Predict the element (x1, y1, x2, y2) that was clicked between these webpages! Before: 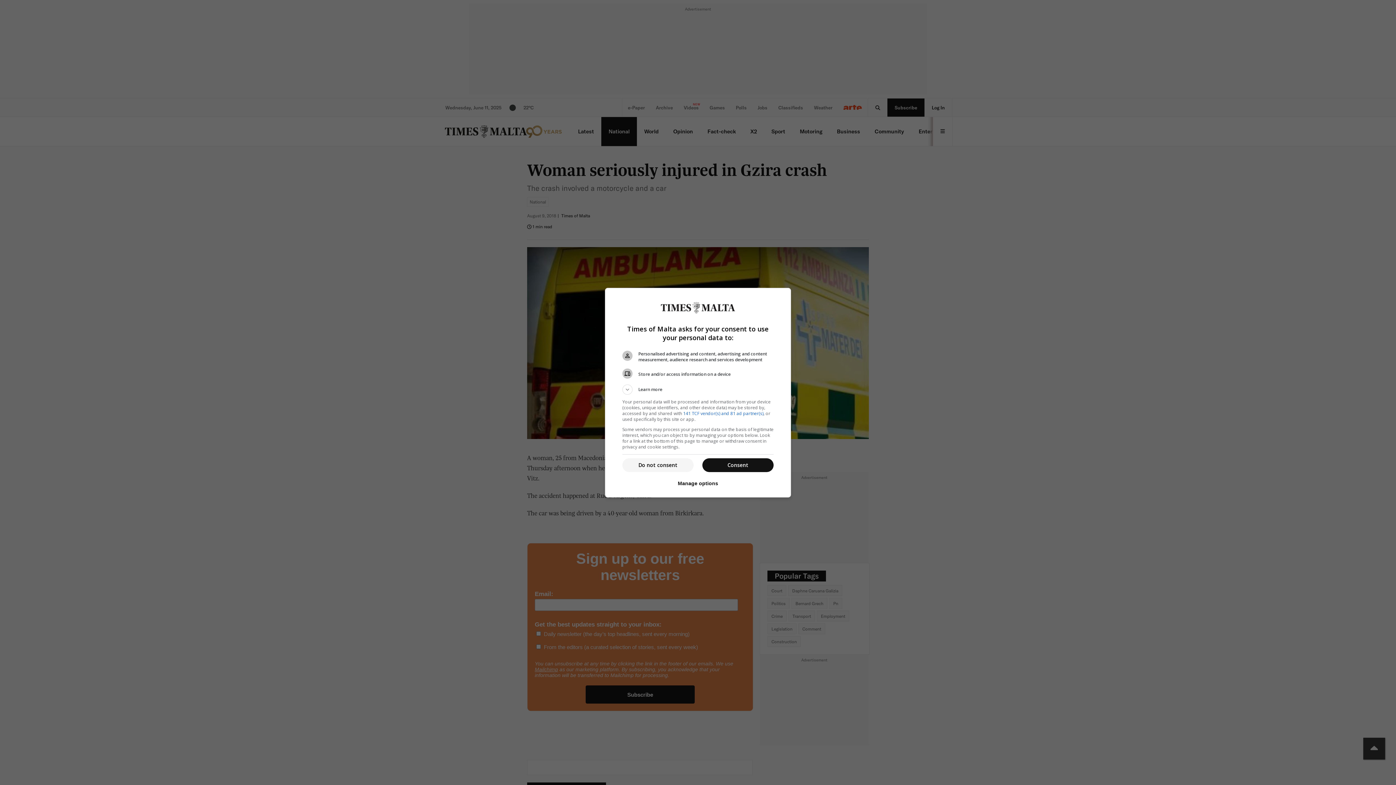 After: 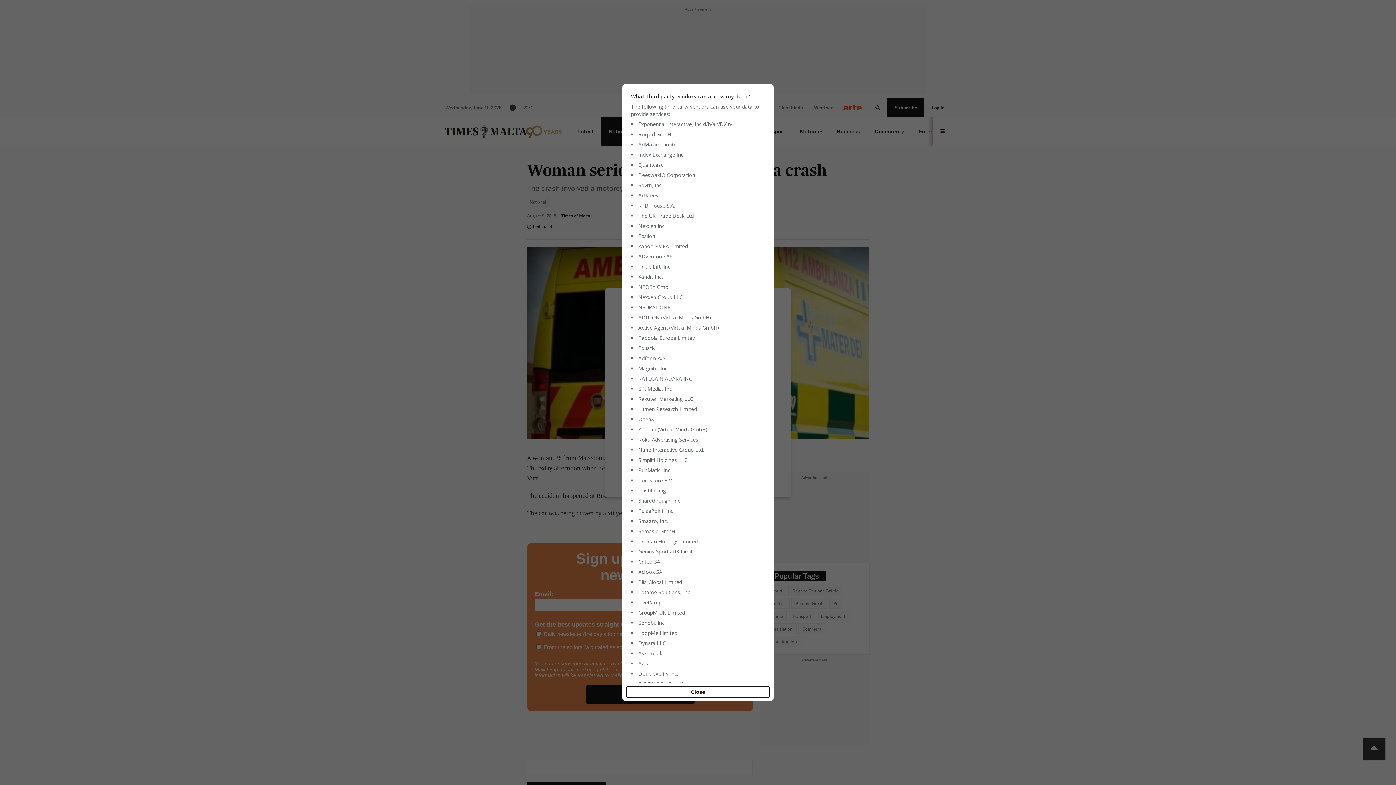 Action: label: 141 TCF vendor(s) and 81 ad partner(s) bbox: (683, 410, 763, 416)